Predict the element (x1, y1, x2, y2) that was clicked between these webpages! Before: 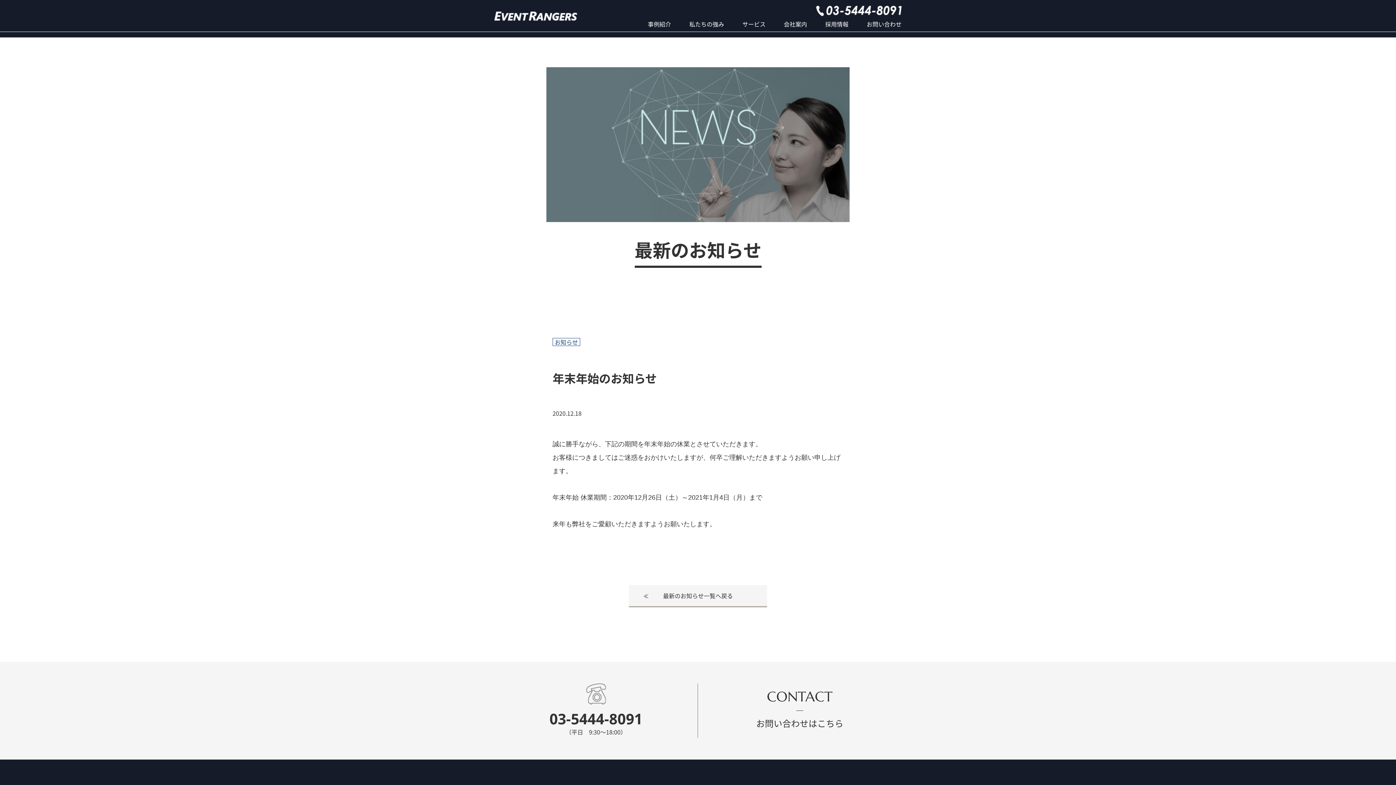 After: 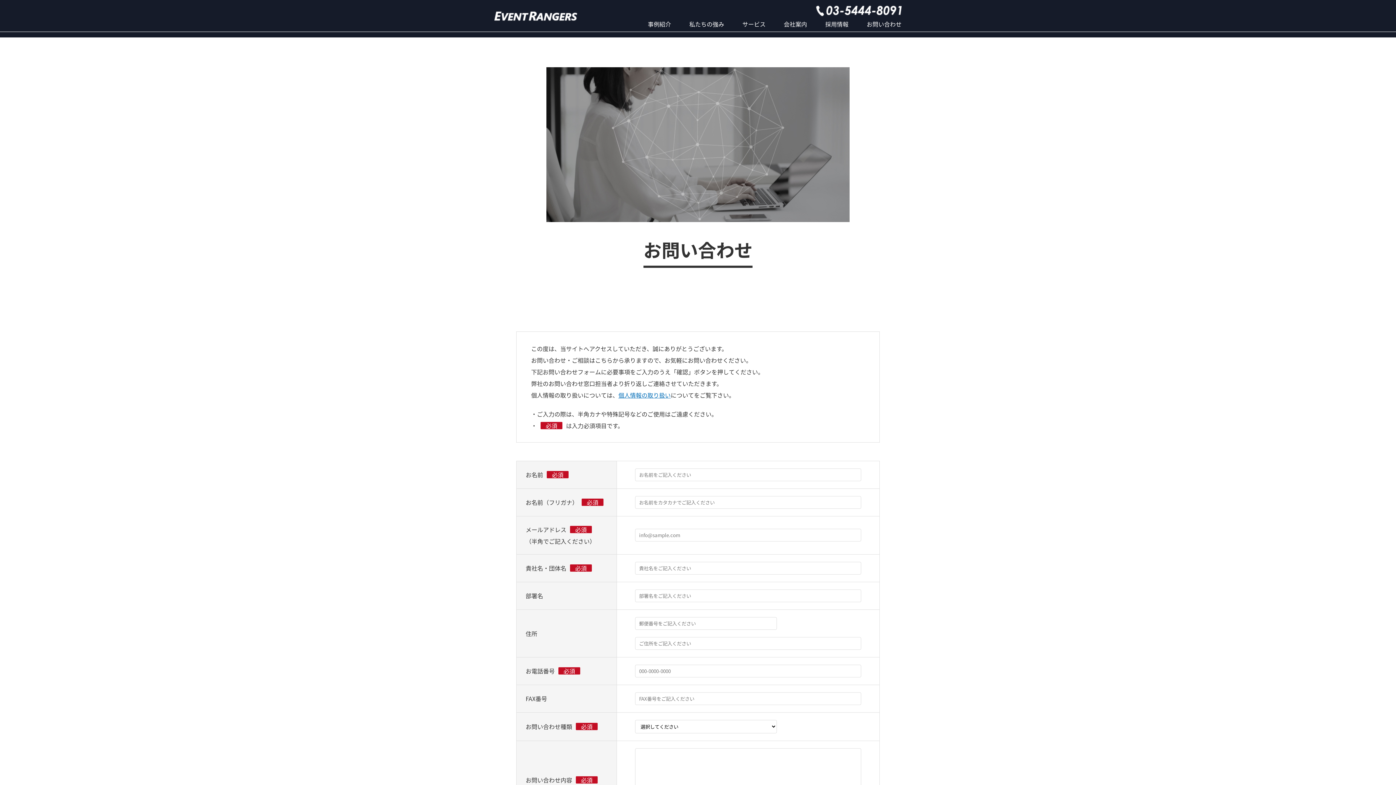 Action: label: CONTACT
お問い合わせはこちら bbox: (698, 690, 901, 732)